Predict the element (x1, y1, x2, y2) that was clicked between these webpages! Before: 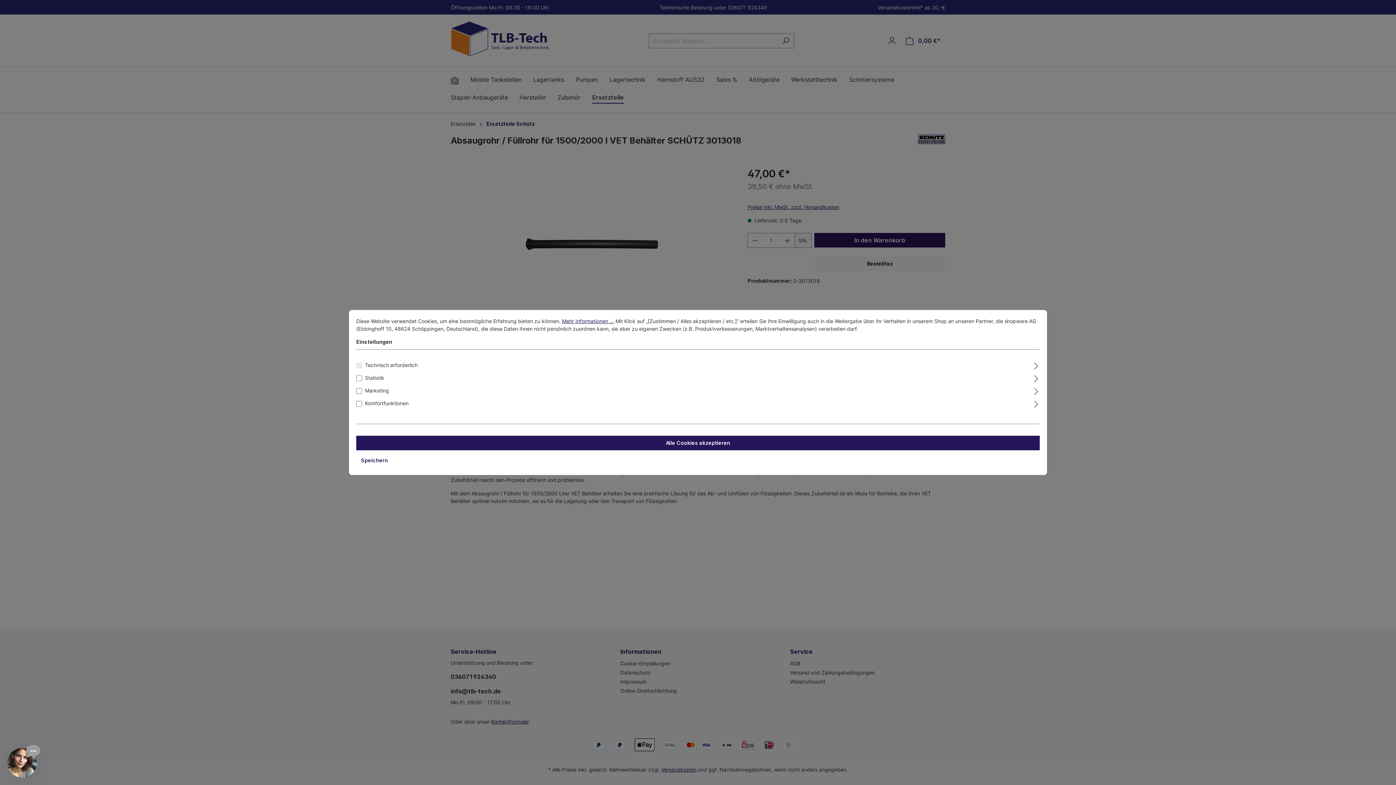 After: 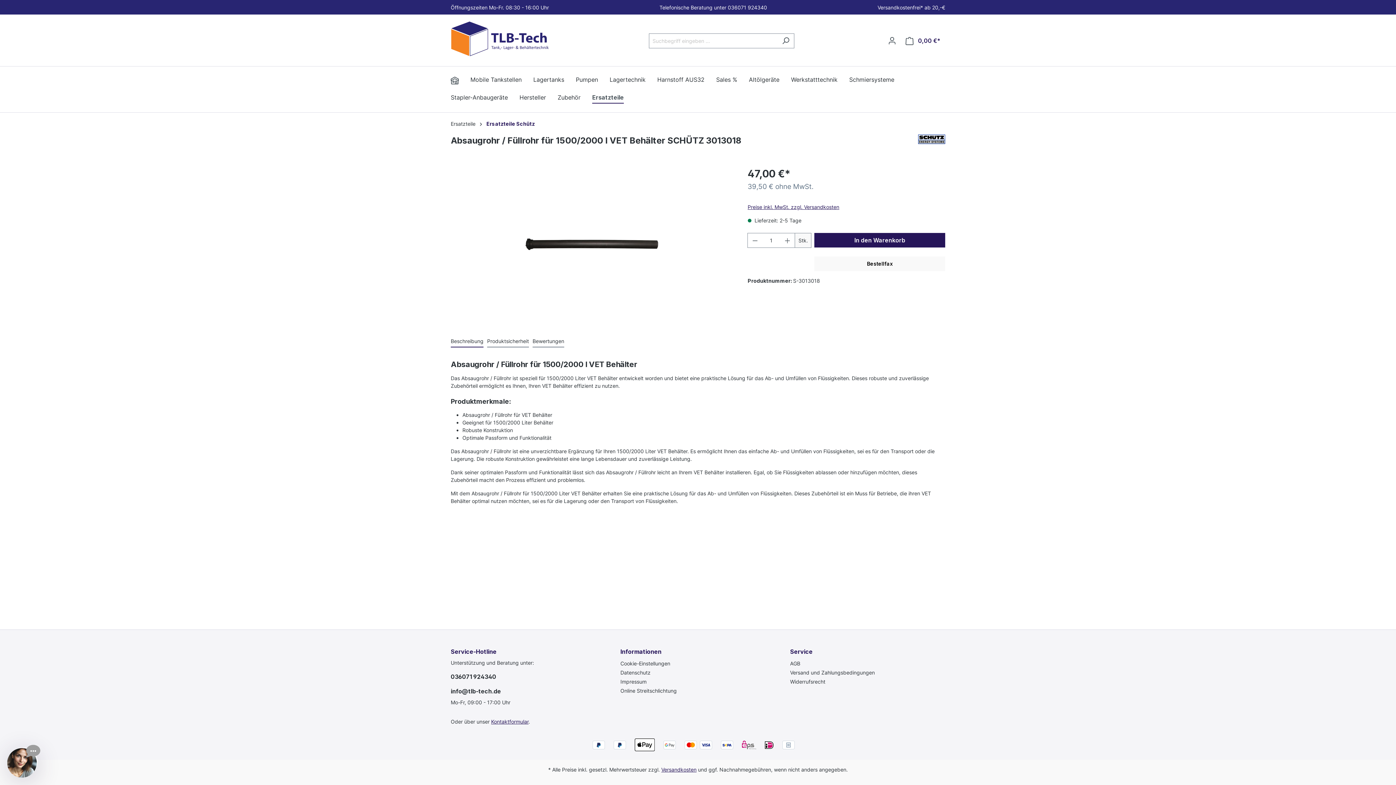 Action: label: Alle Cookies akzeptieren bbox: (356, 436, 1040, 450)